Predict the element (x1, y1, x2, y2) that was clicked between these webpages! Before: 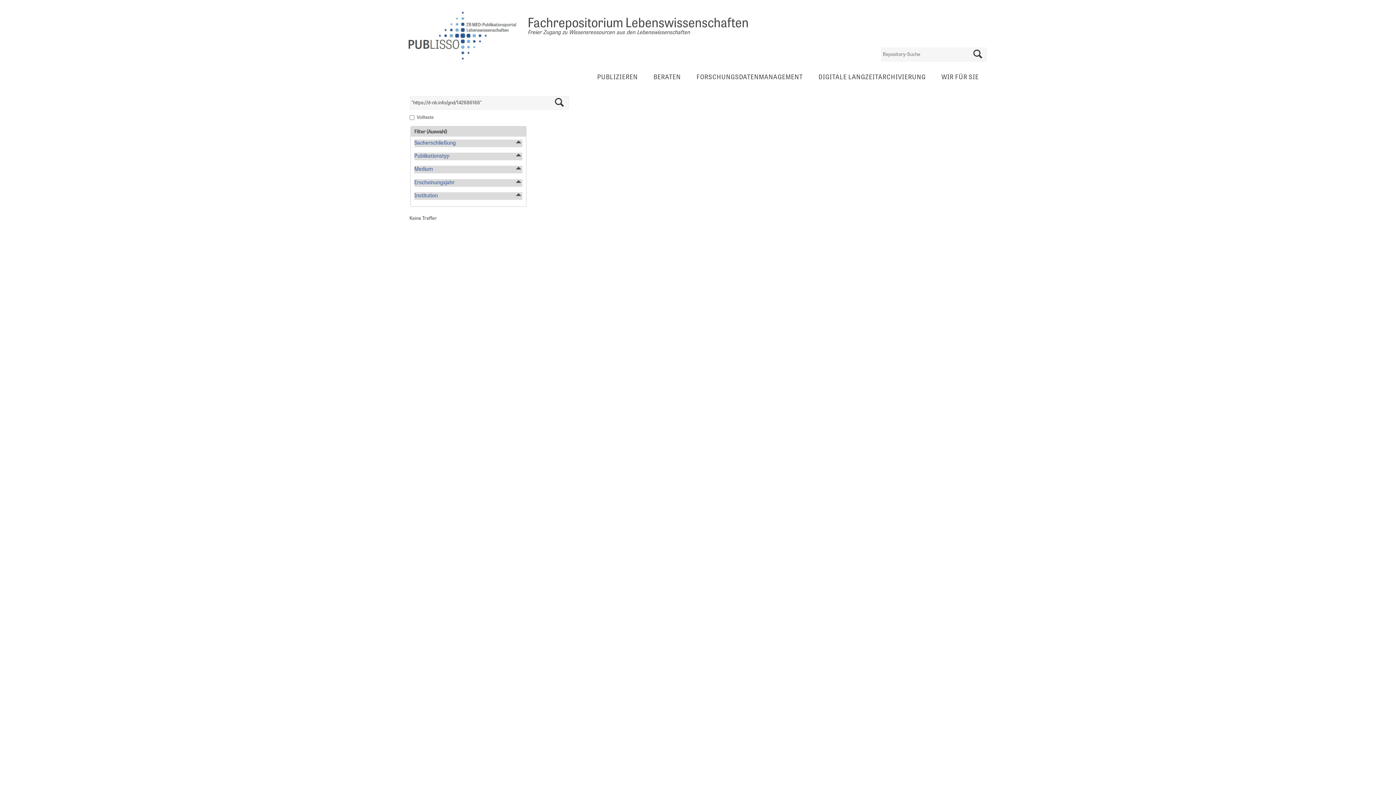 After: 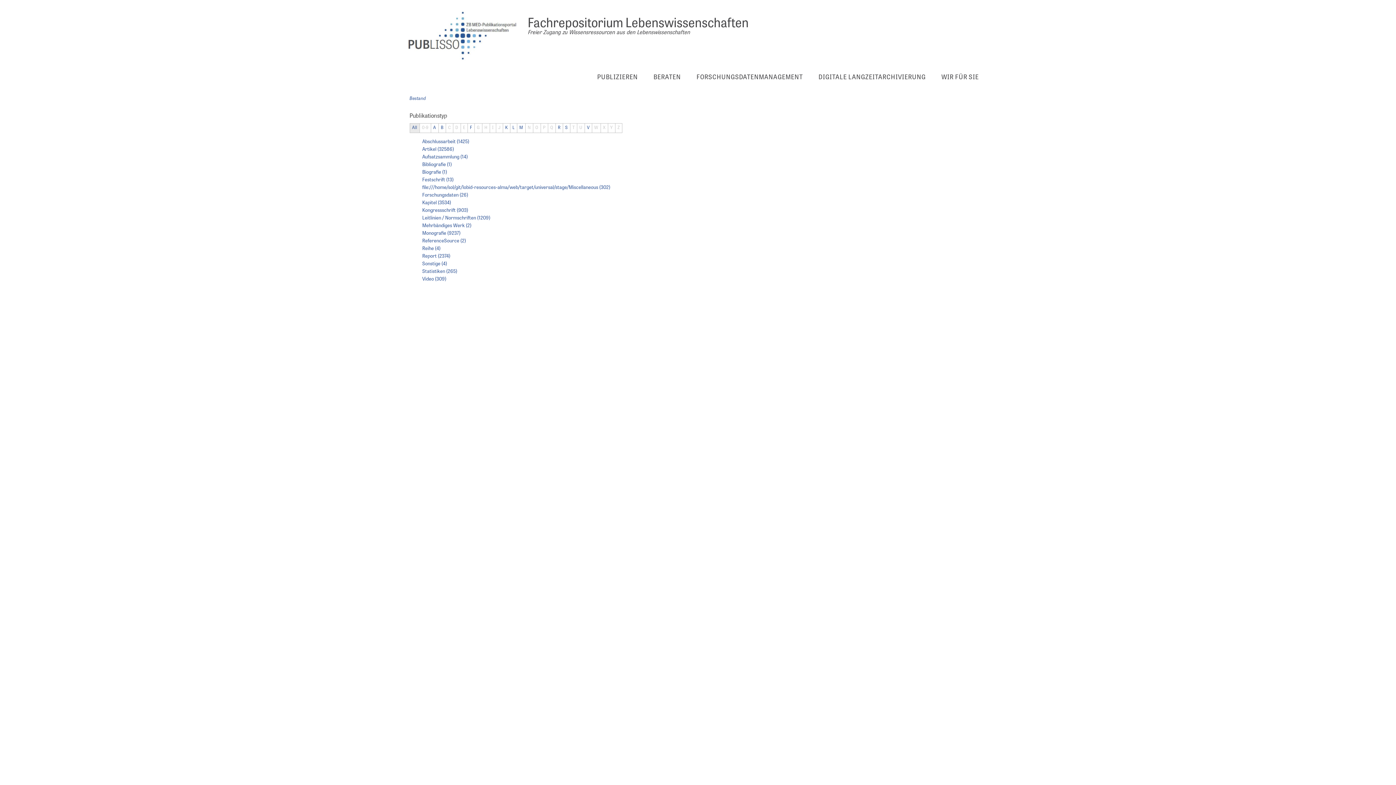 Action: bbox: (414, 153, 449, 159) label: Publikationstyp